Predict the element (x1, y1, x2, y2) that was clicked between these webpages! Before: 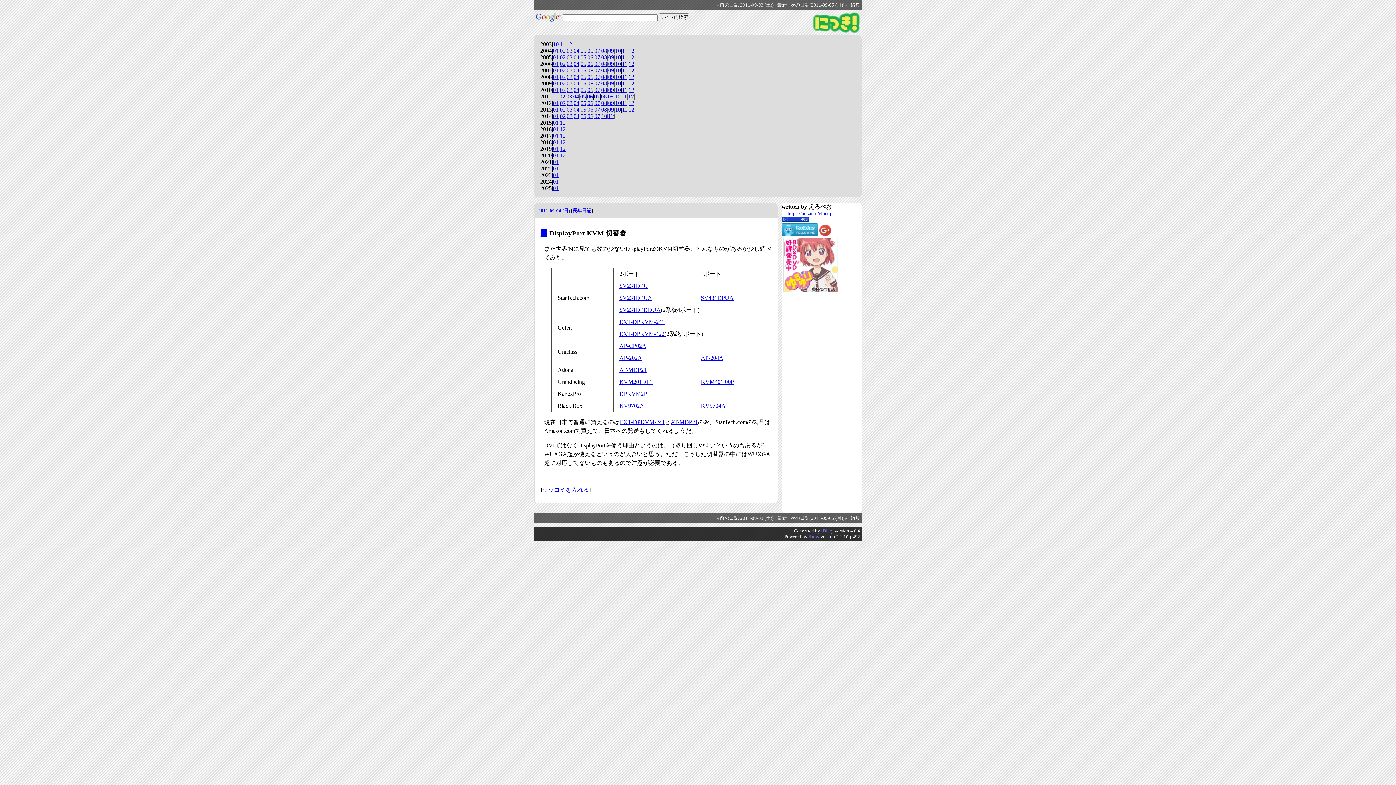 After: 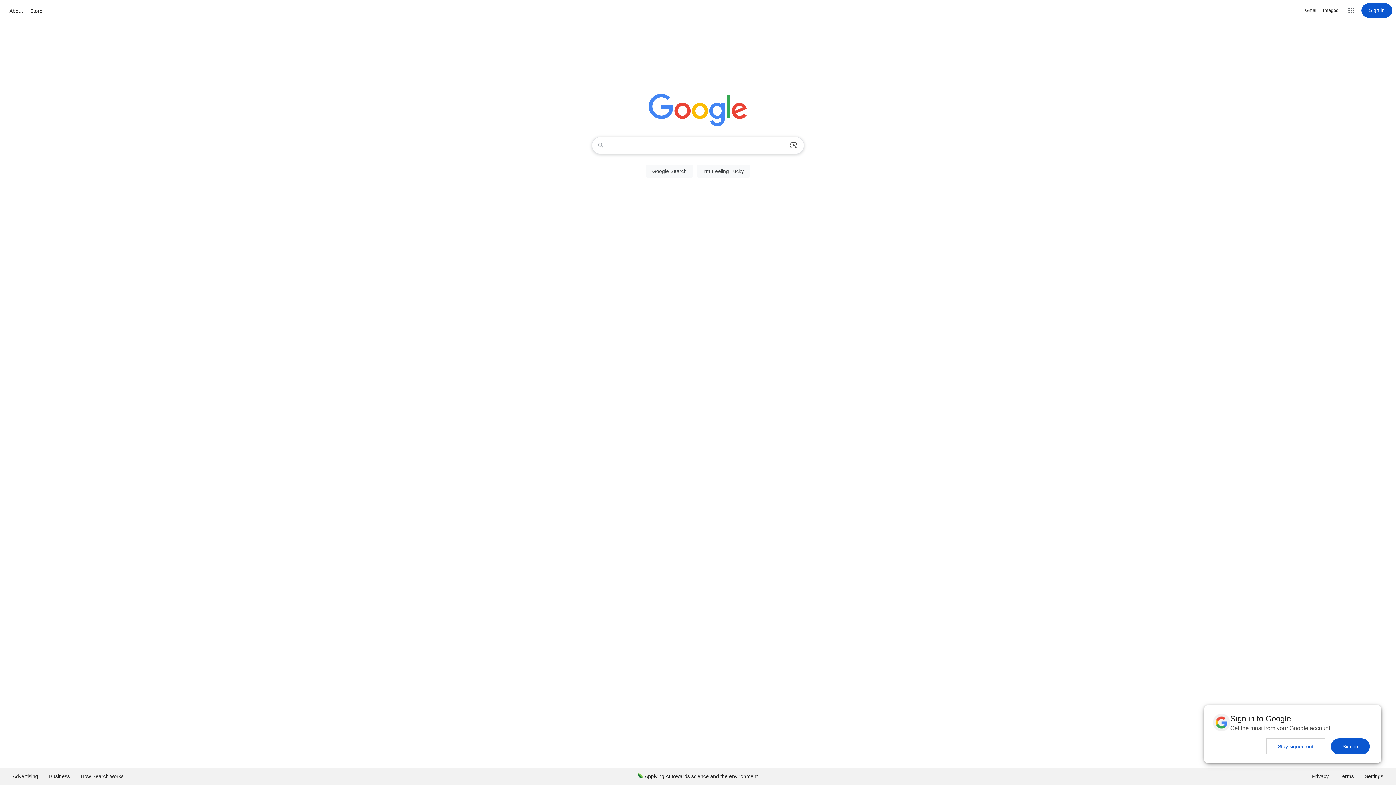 Action: bbox: (534, 13, 561, 19)